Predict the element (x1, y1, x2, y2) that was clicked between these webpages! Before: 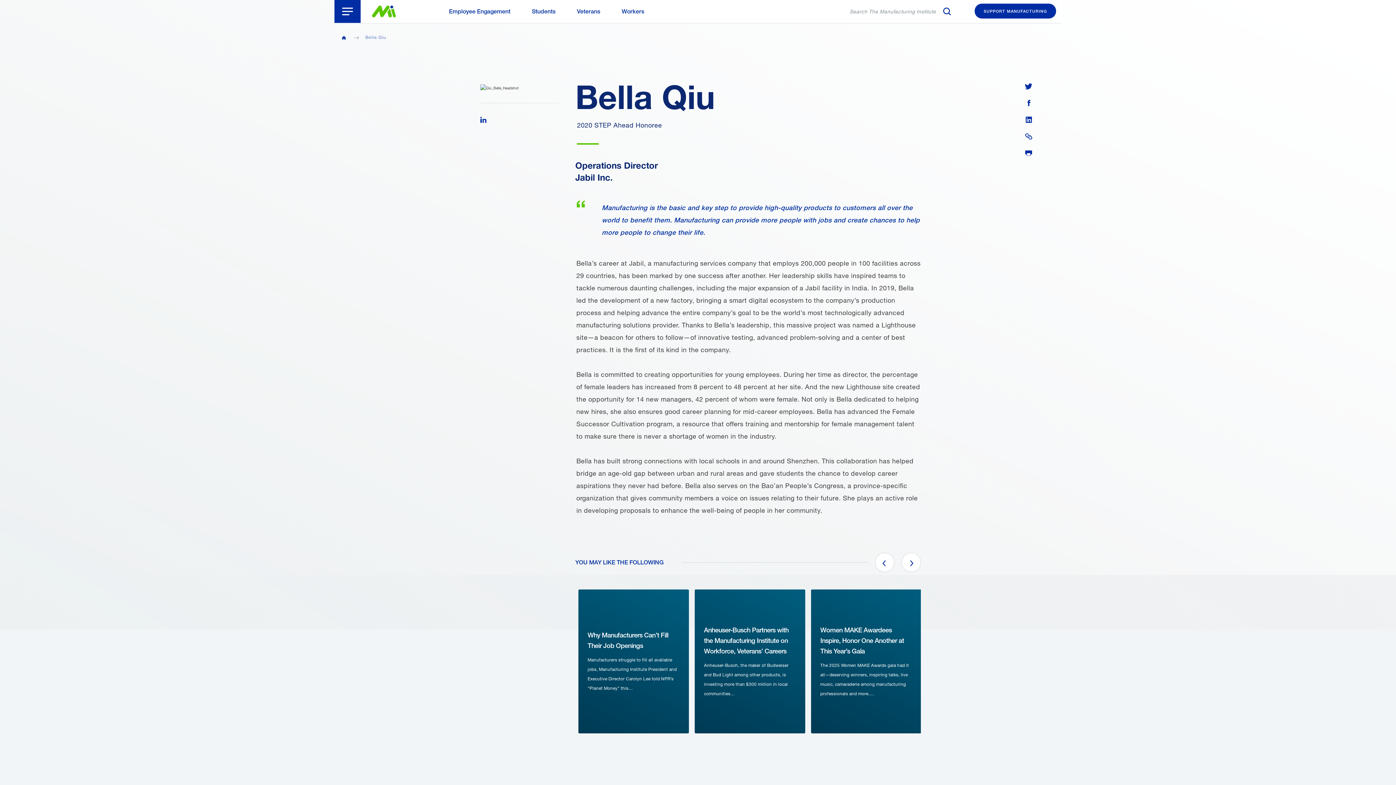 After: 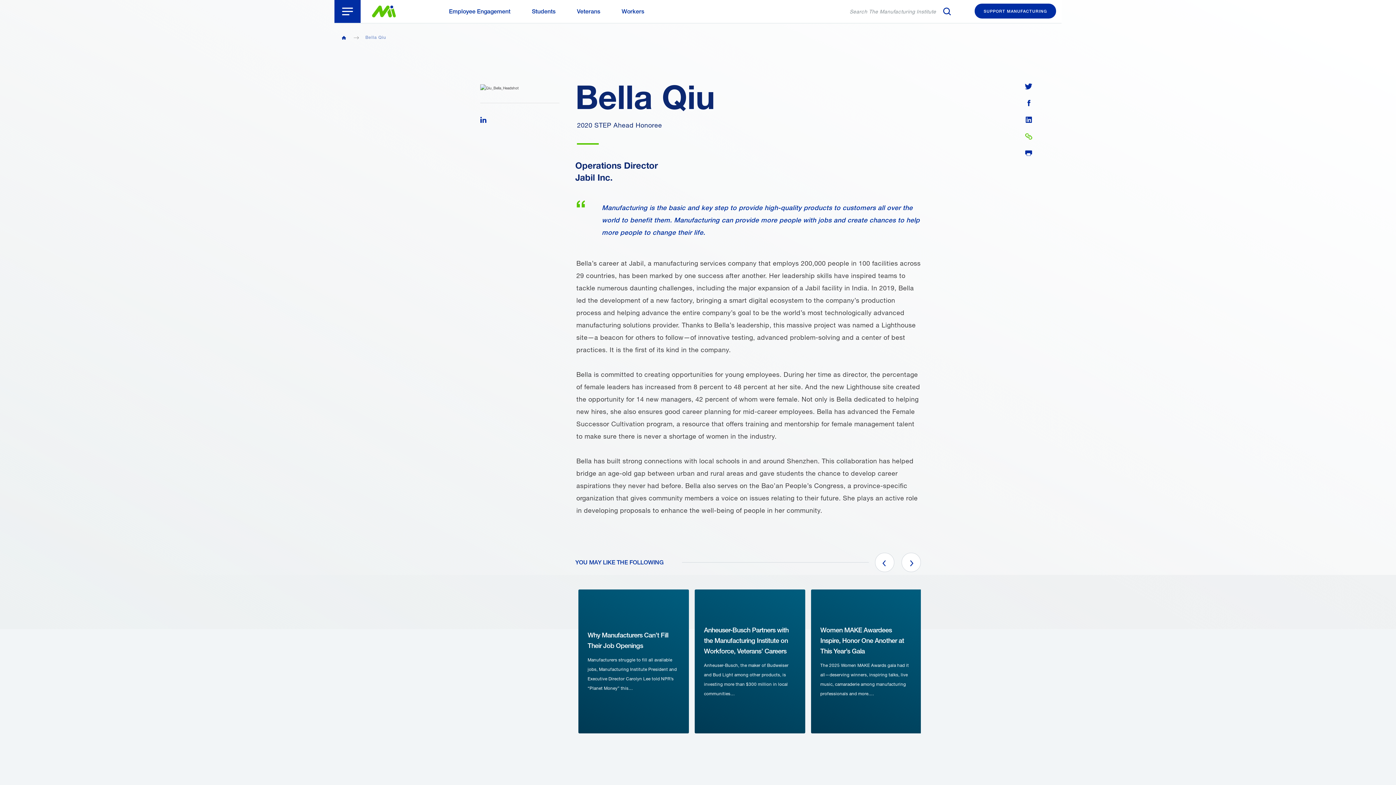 Action: bbox: (1025, 132, 1032, 139) label: Share Link